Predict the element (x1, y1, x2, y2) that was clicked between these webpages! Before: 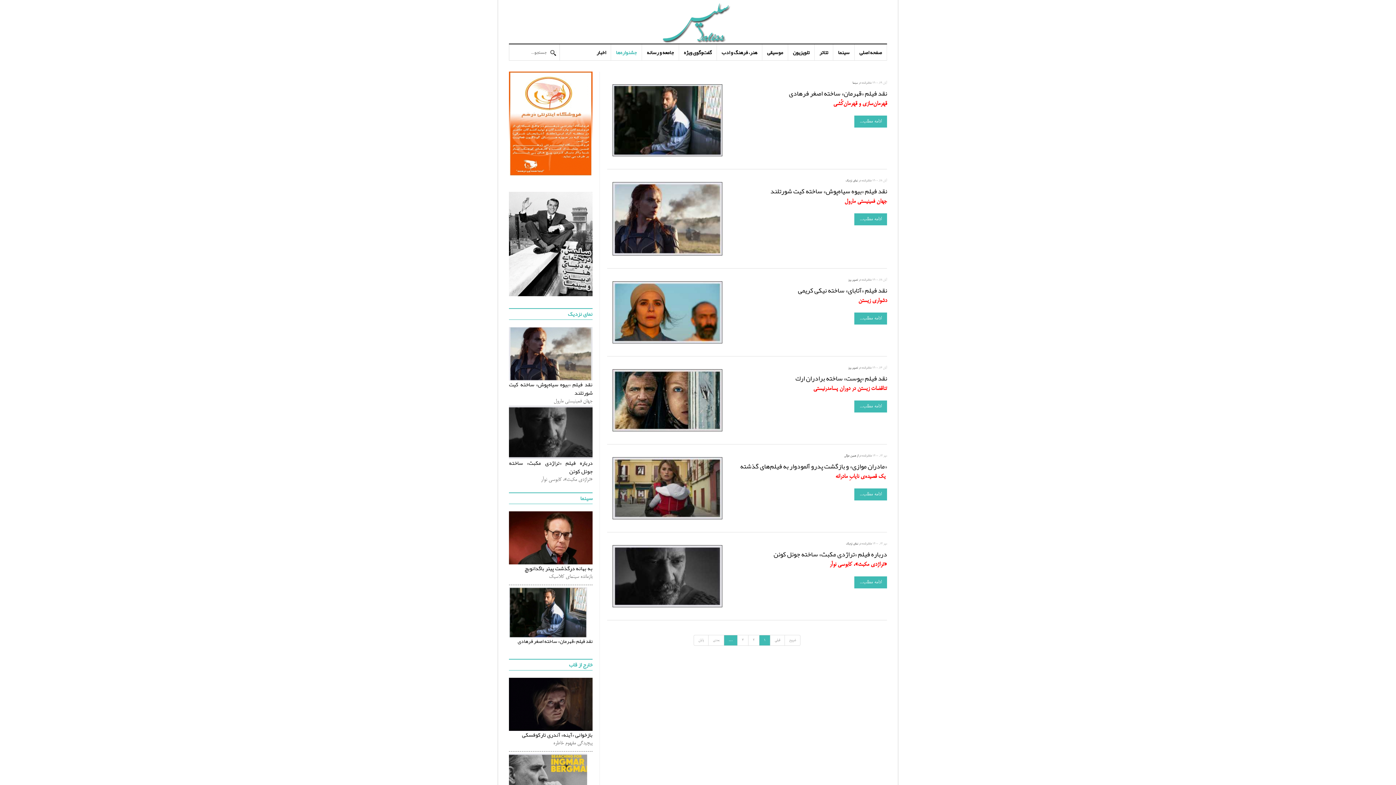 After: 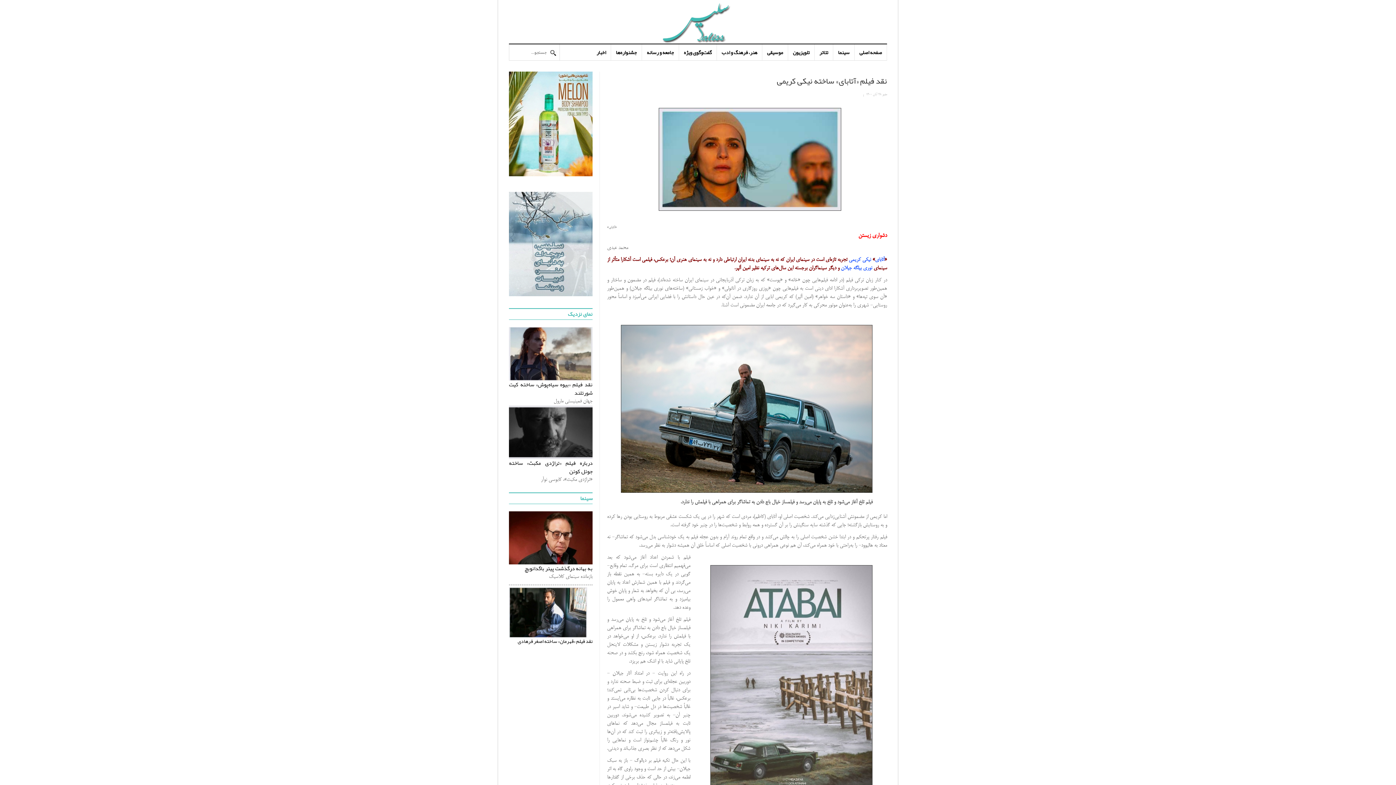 Action: bbox: (607, 310, 722, 316)